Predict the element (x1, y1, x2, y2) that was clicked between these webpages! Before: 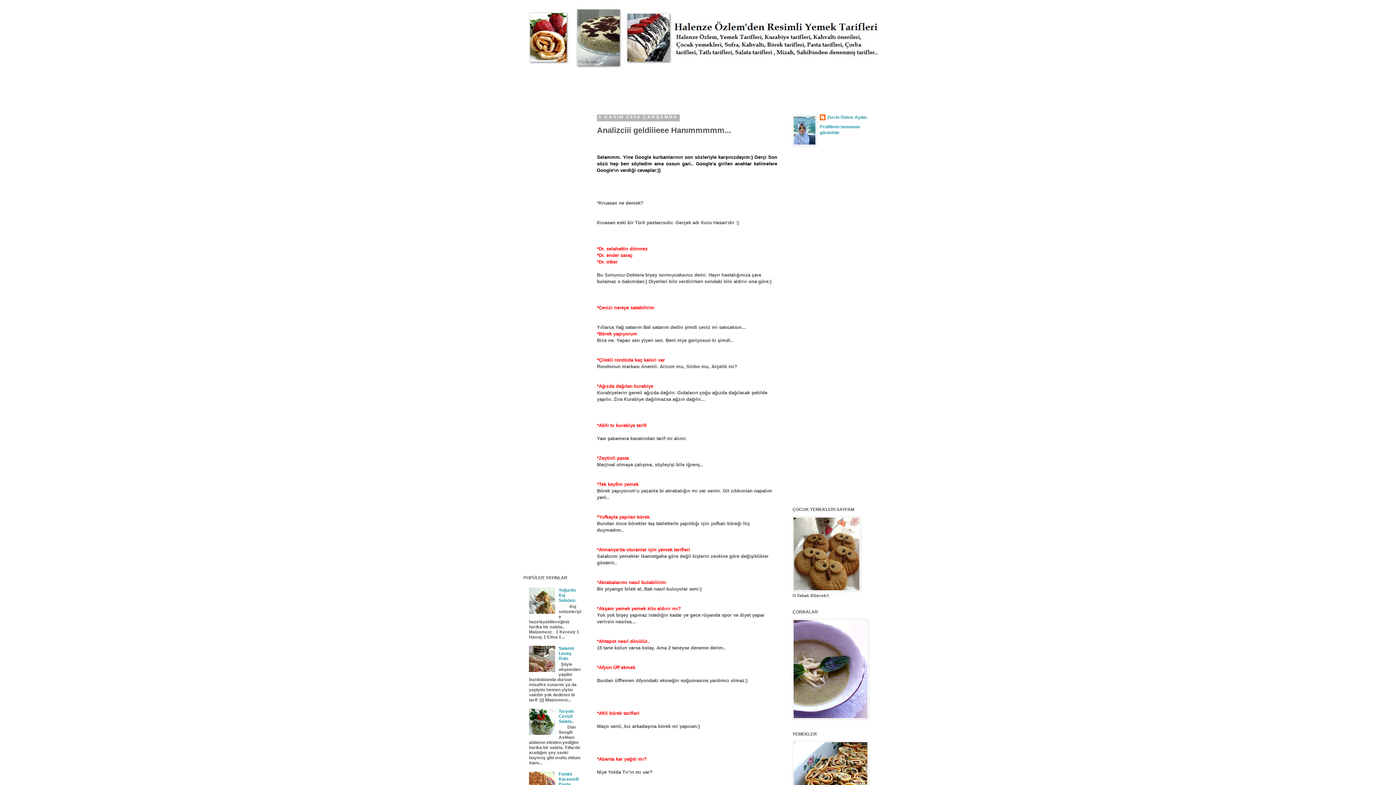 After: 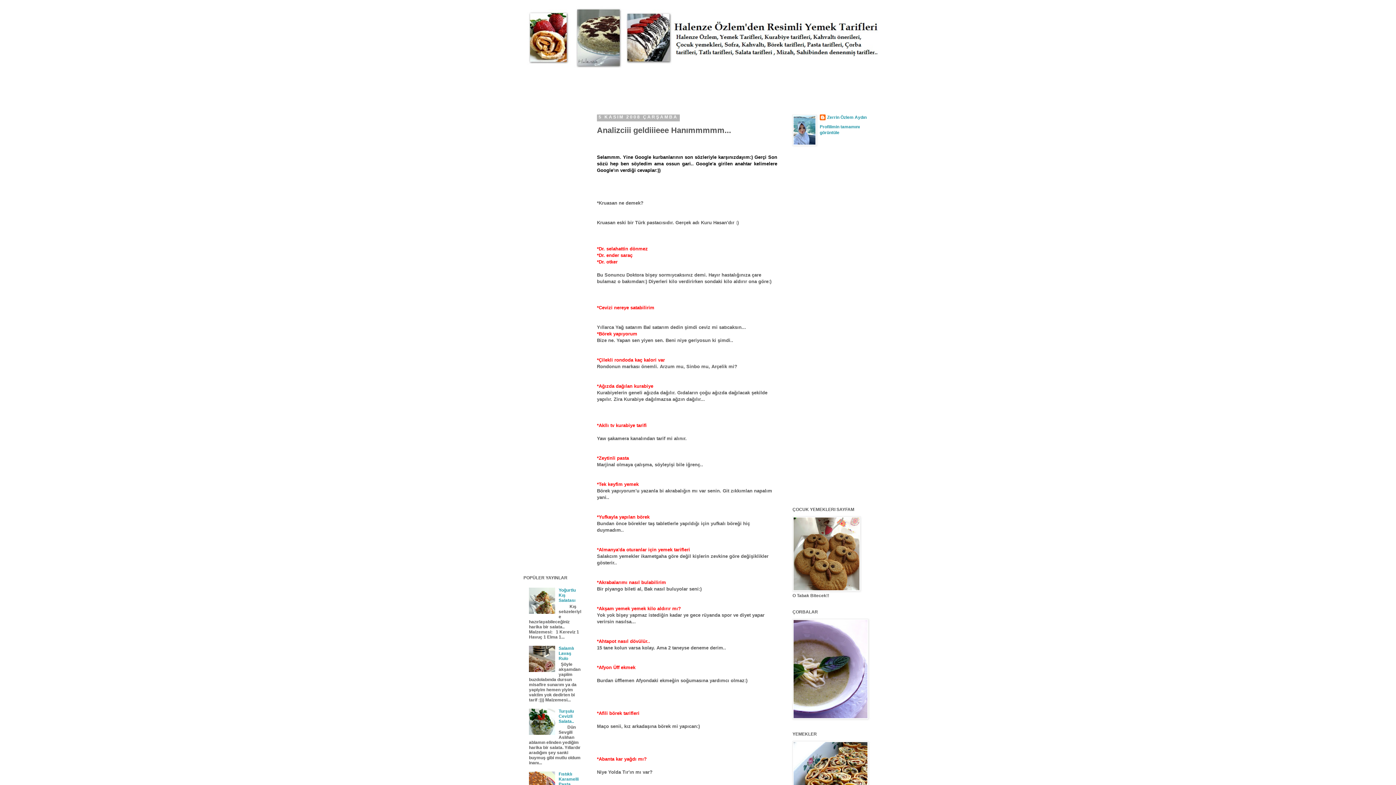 Action: bbox: (529, 610, 557, 615)